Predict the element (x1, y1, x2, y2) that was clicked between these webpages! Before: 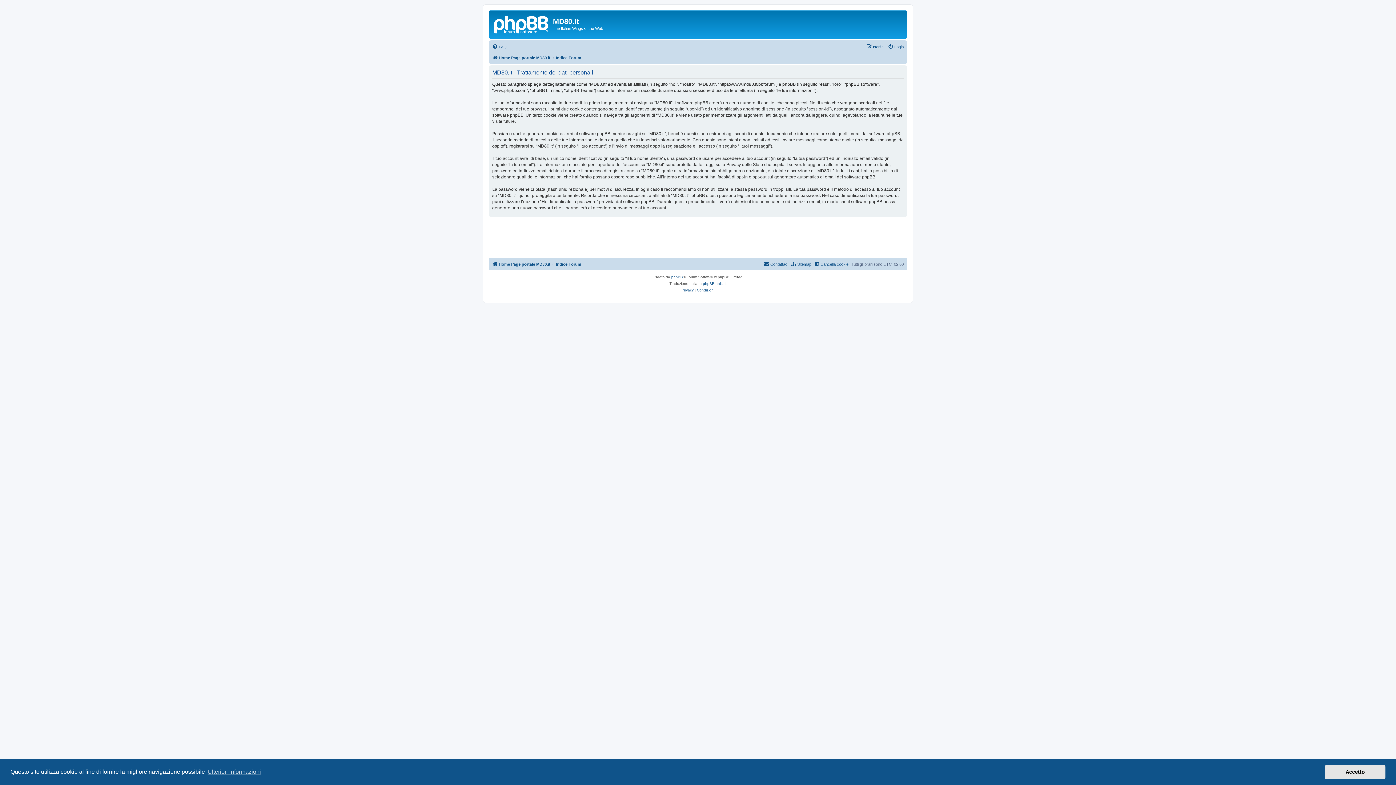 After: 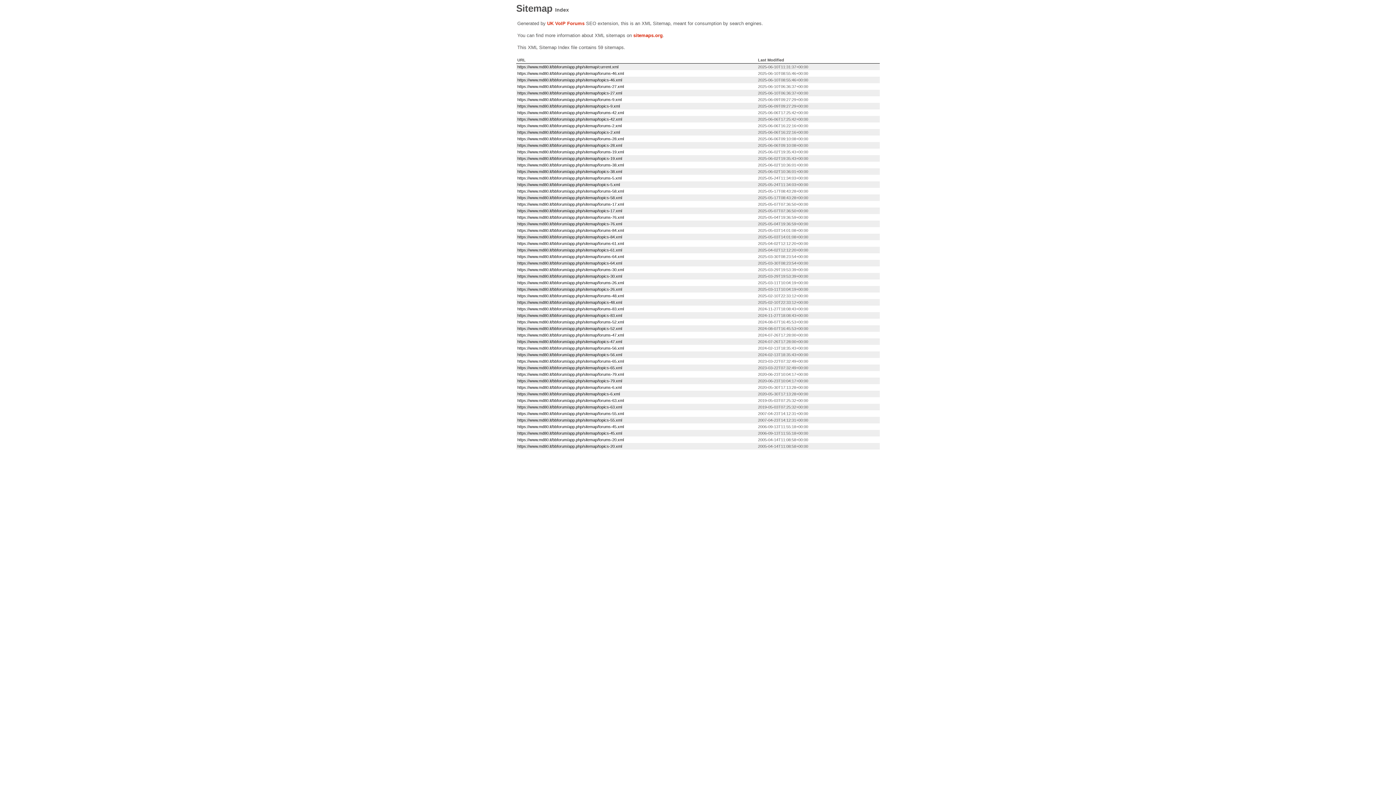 Action: bbox: (790, 259, 811, 268) label: Sitemap